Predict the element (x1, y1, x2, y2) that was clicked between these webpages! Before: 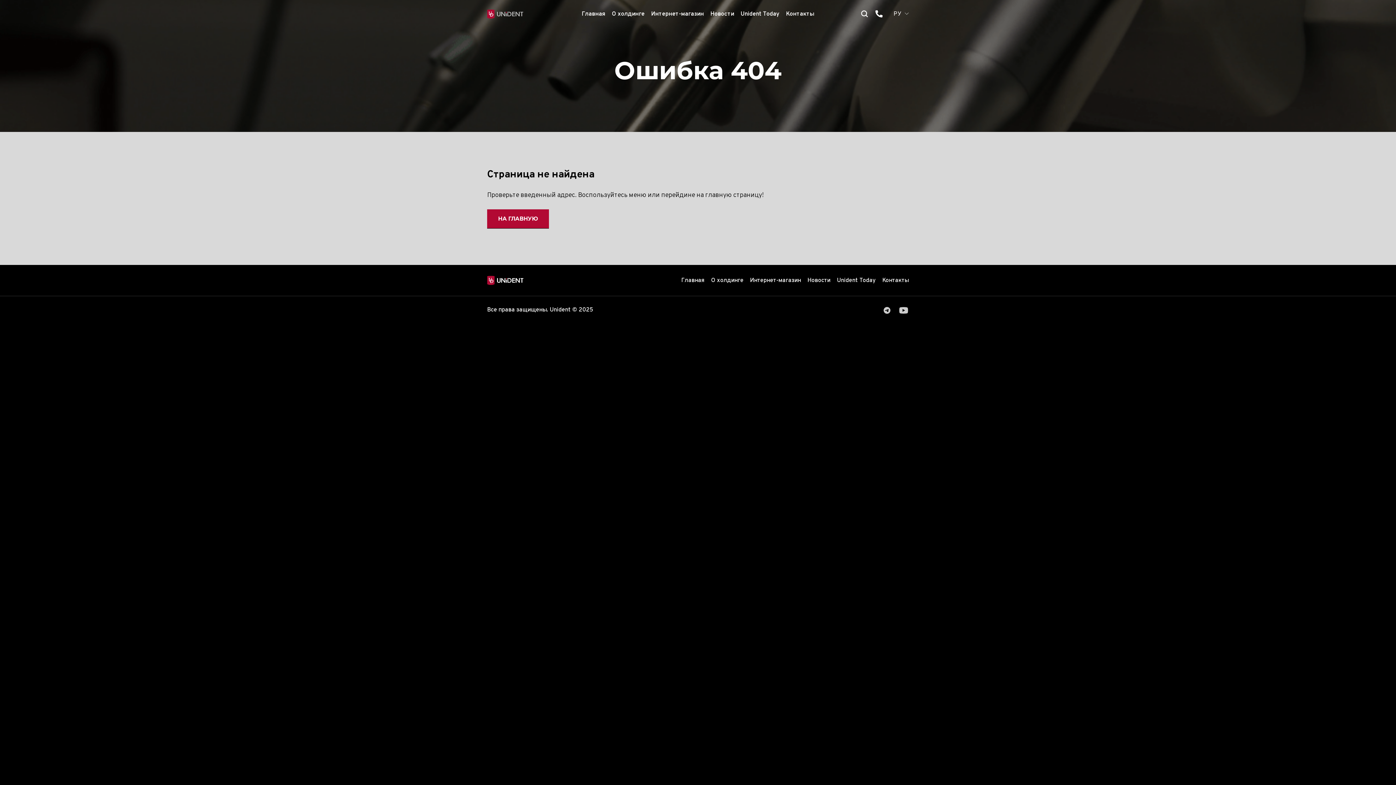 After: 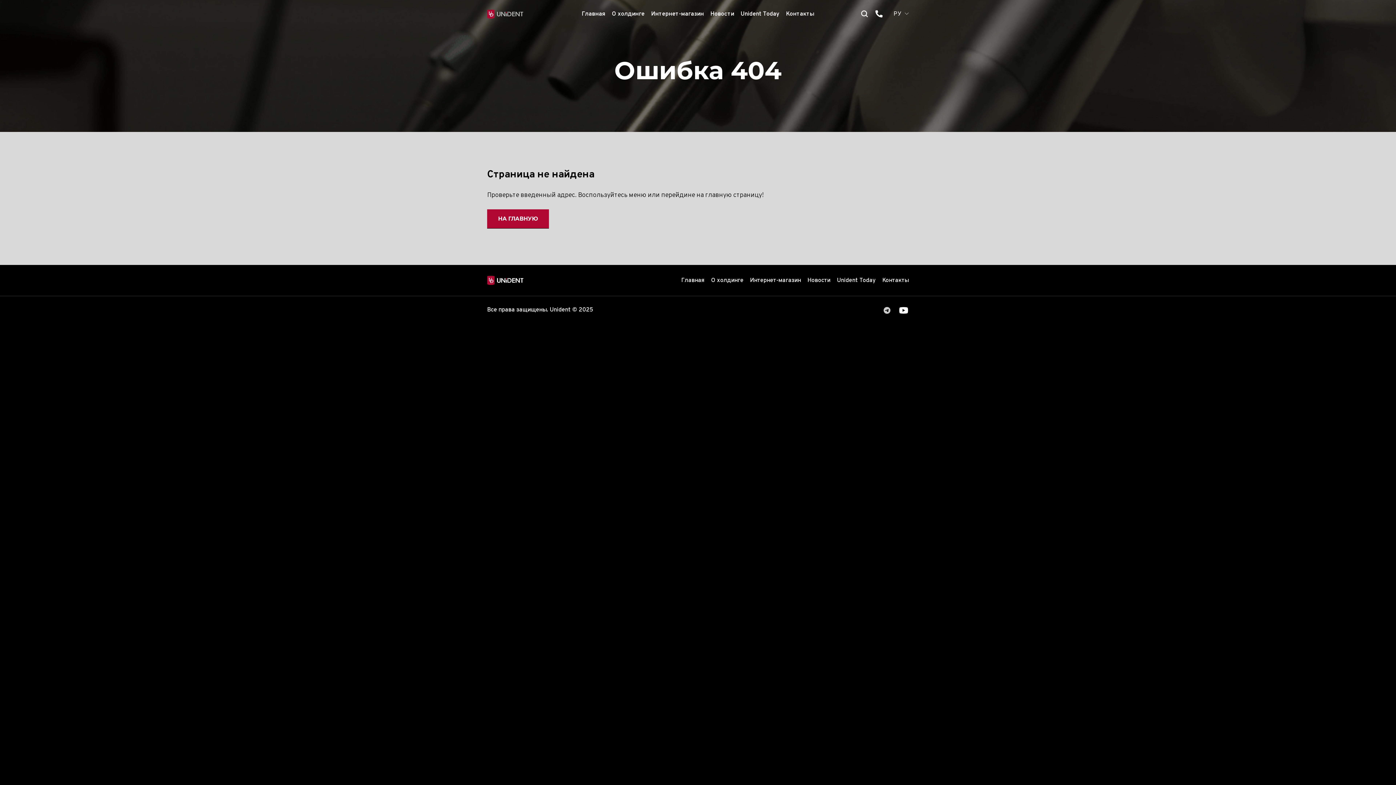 Action: bbox: (898, 305, 909, 315)